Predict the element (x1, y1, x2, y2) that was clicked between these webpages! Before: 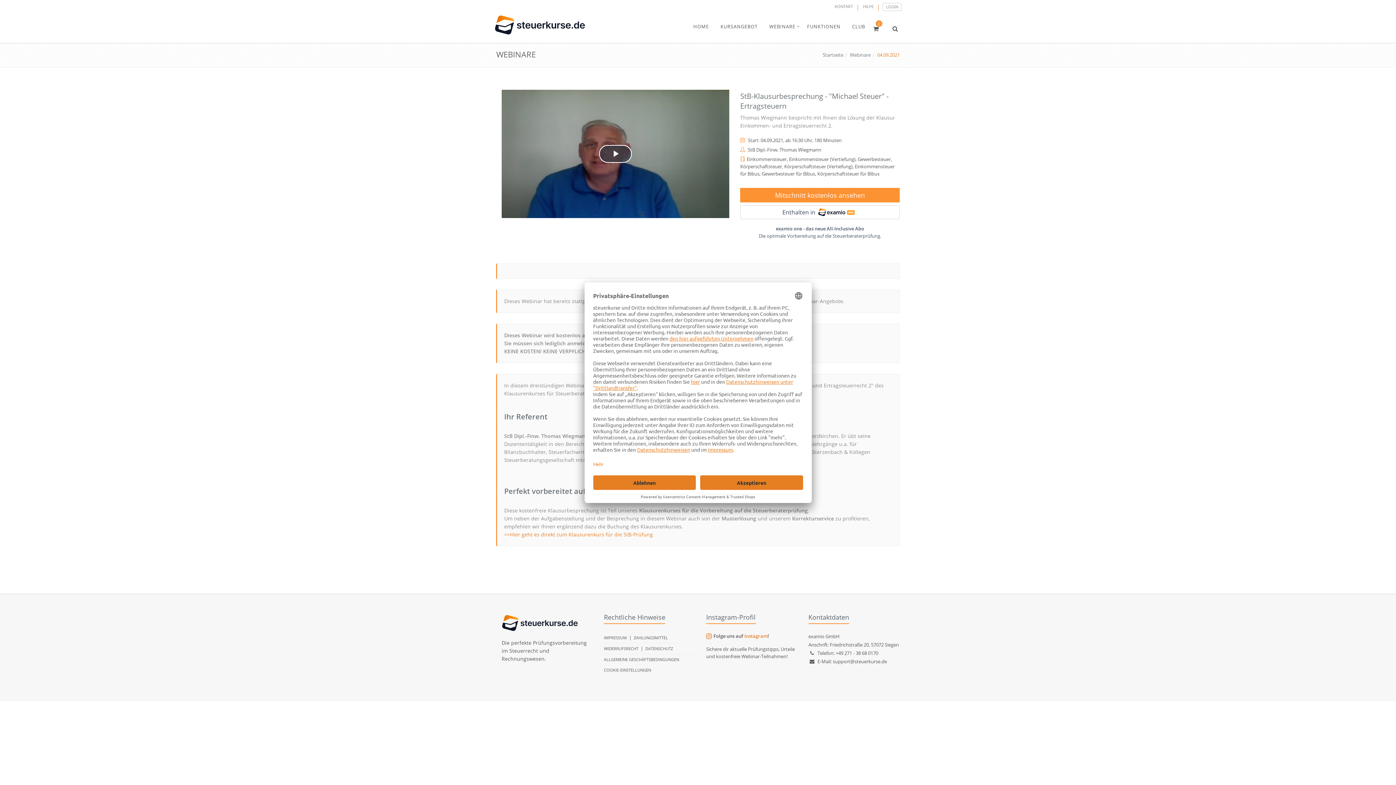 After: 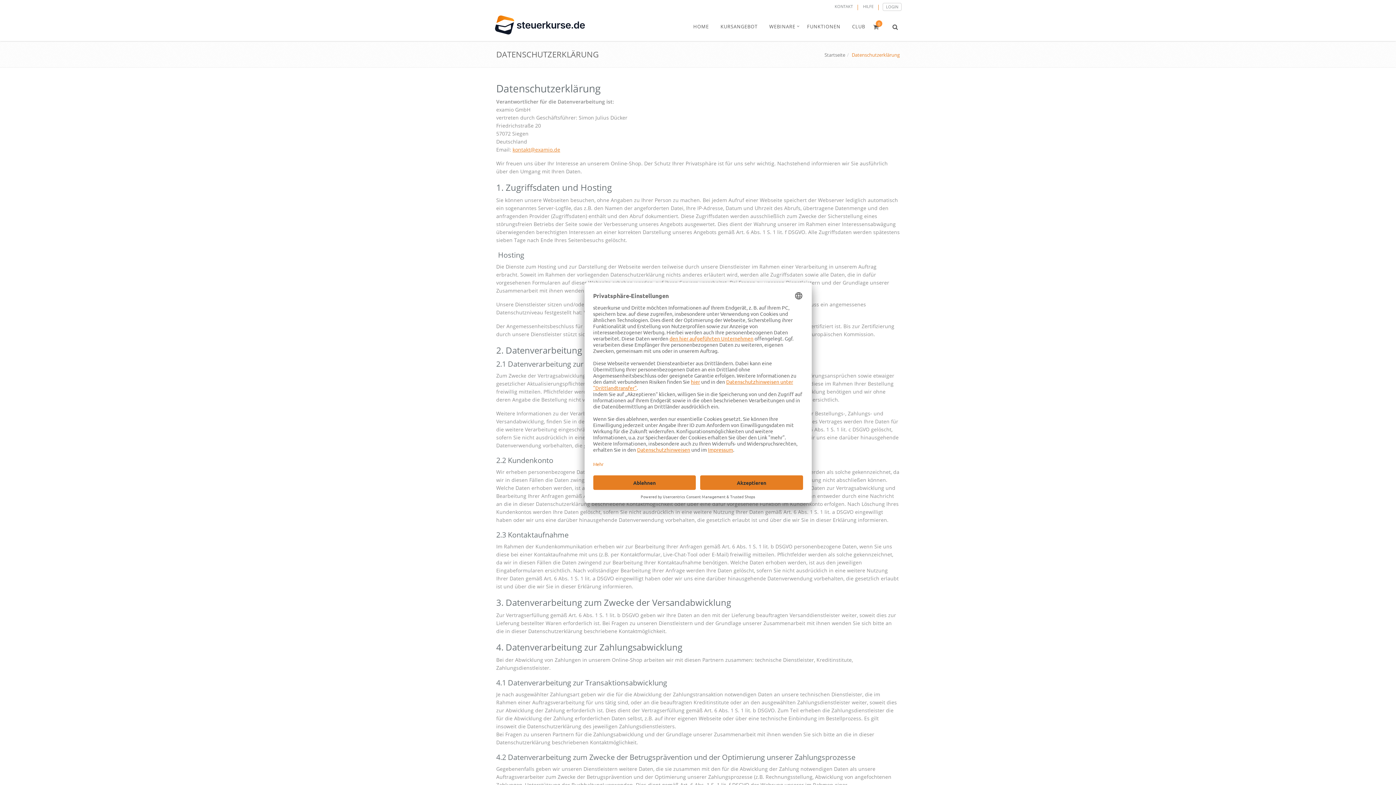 Action: bbox: (645, 643, 673, 654) label: DATENSCHUTZ